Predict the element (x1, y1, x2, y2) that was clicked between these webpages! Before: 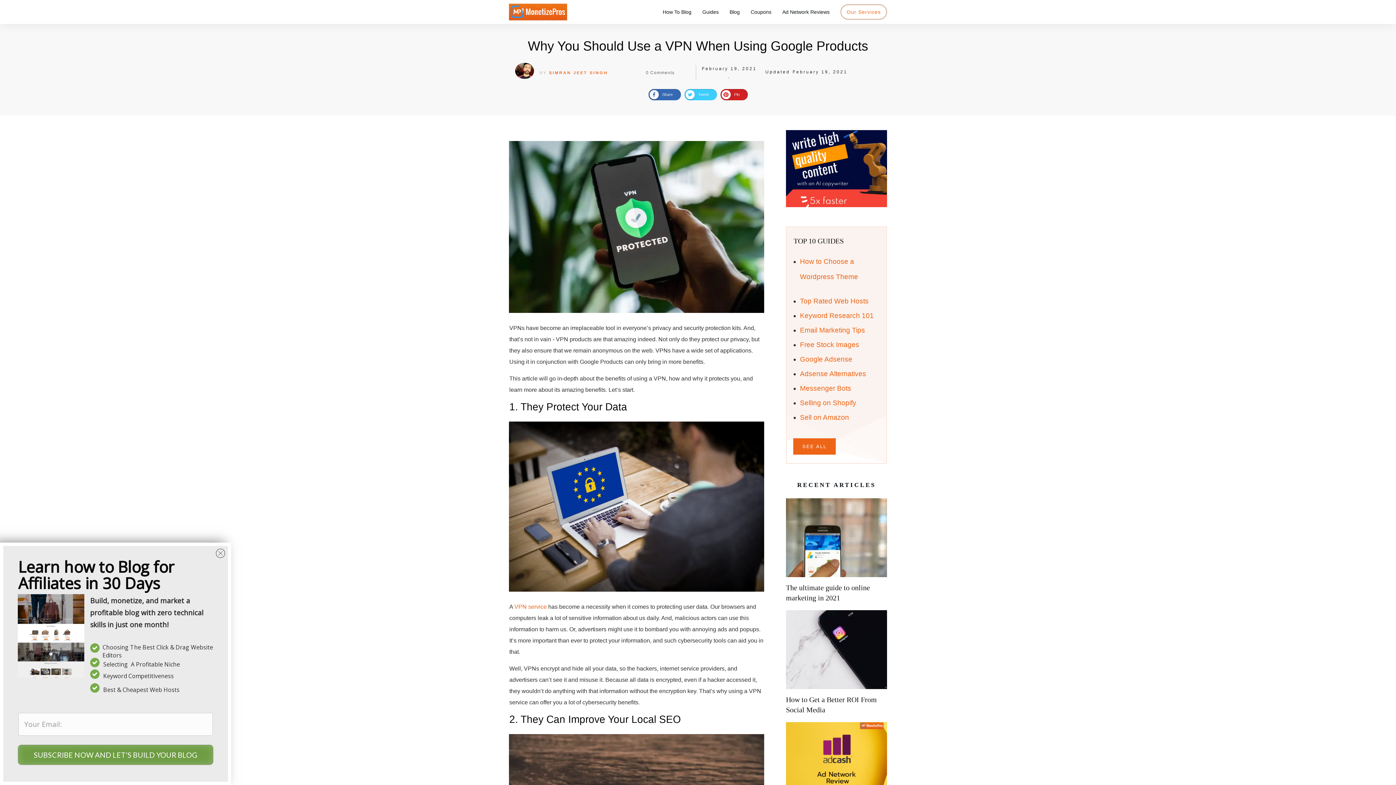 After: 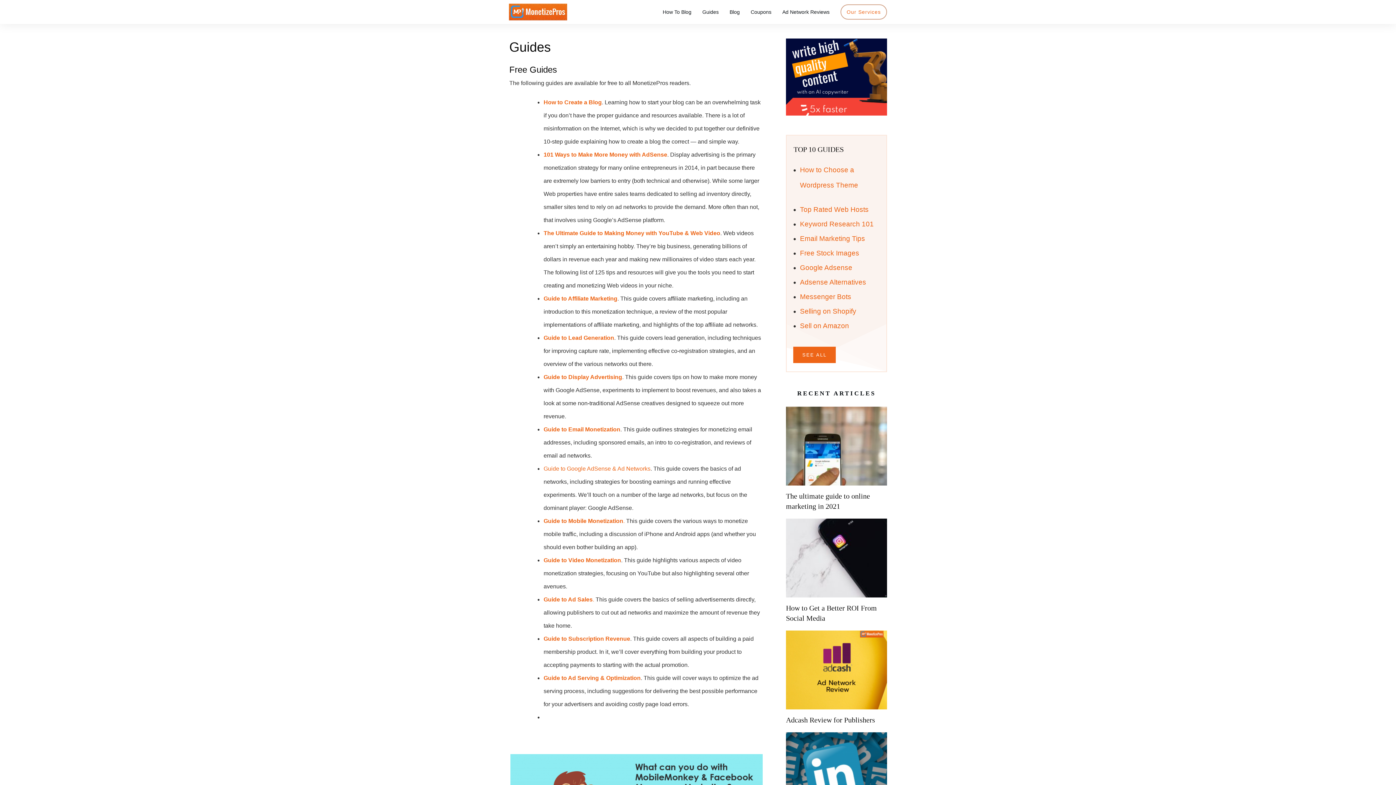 Action: label: Guides bbox: (702, 6, 718, 17)